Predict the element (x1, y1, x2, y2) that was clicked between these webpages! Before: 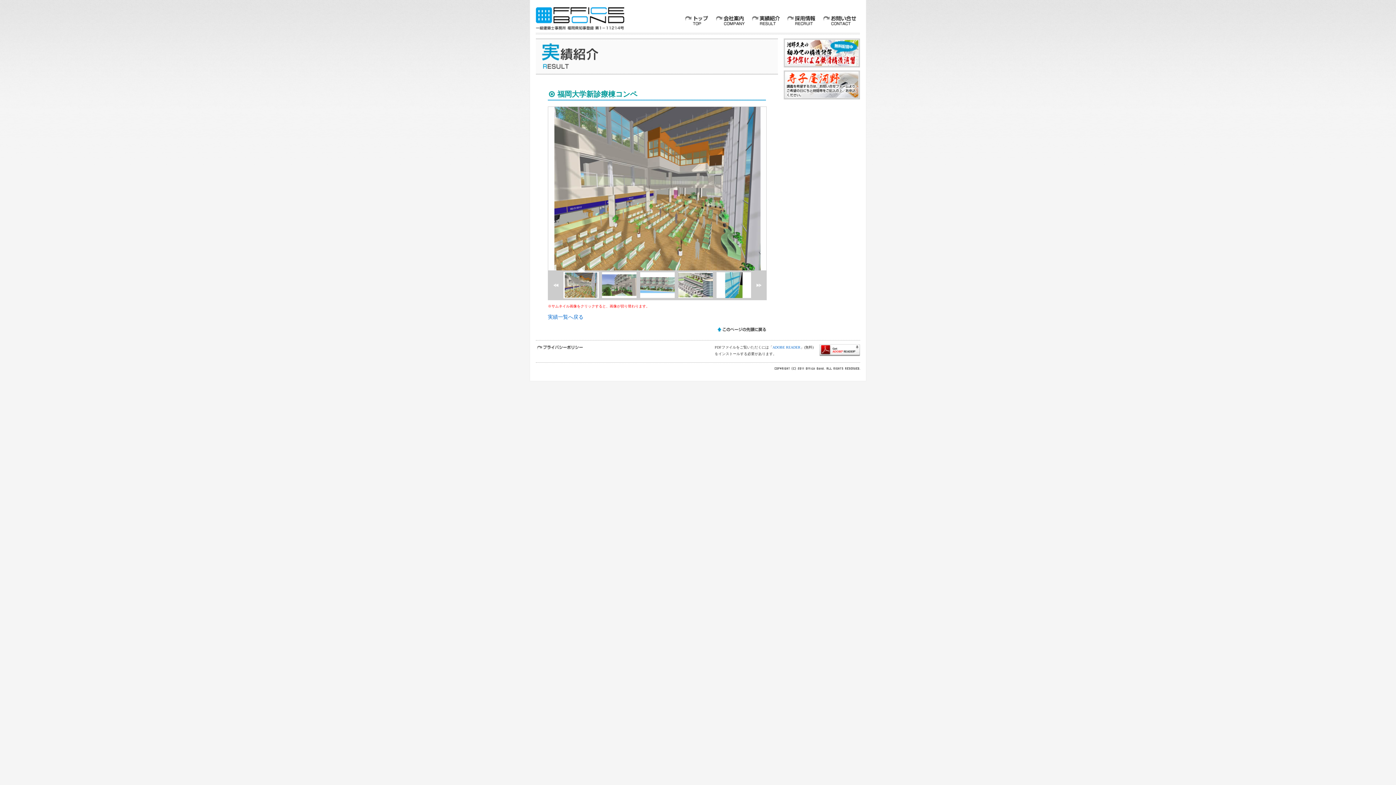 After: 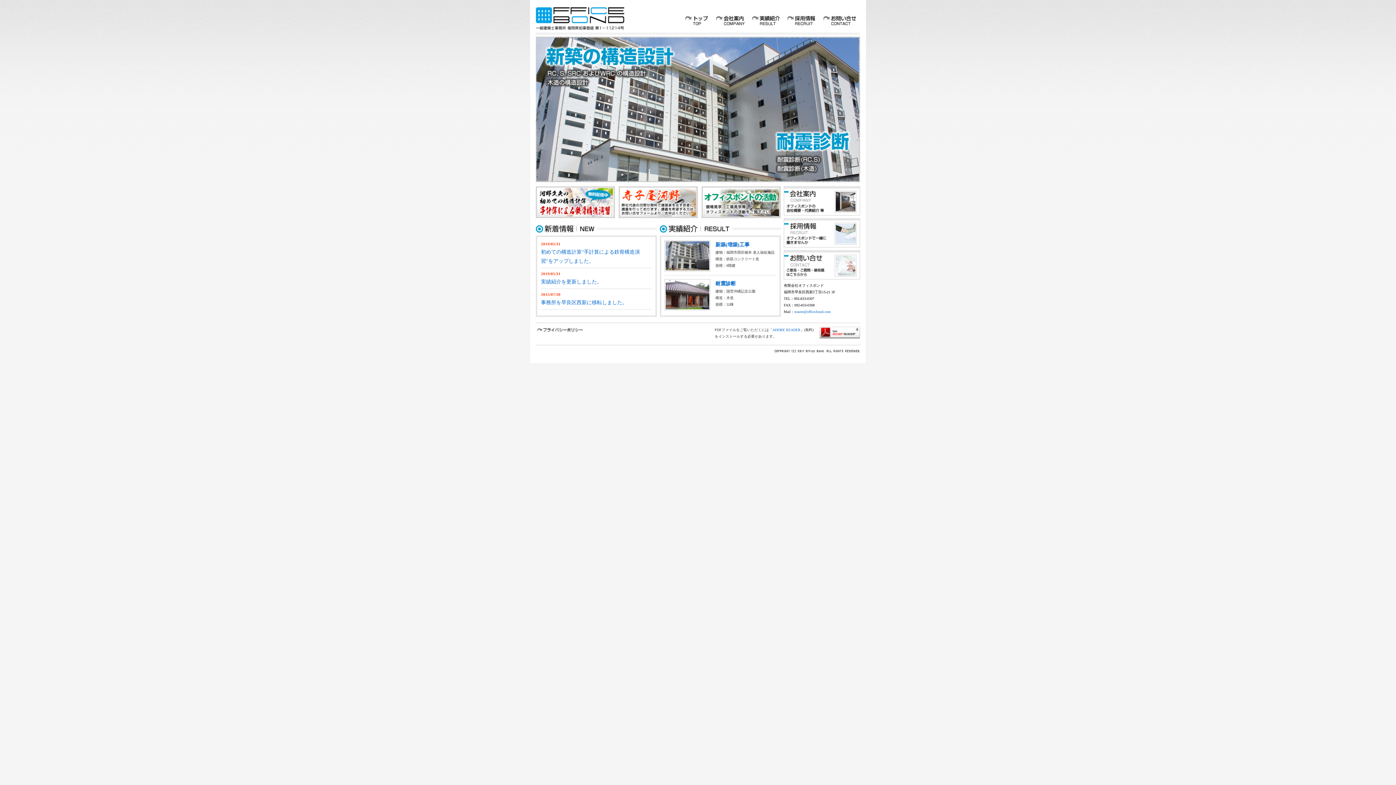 Action: bbox: (681, 26, 712, 32)